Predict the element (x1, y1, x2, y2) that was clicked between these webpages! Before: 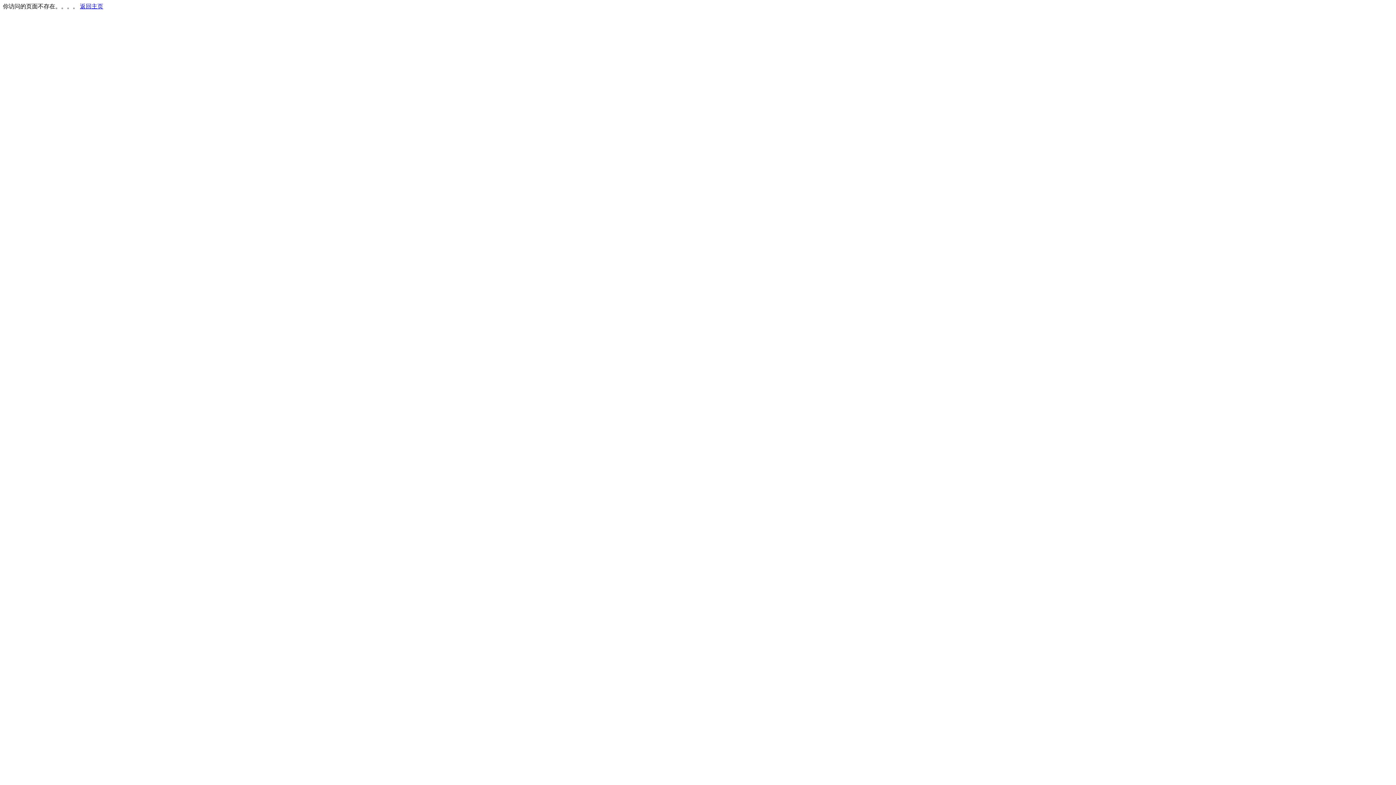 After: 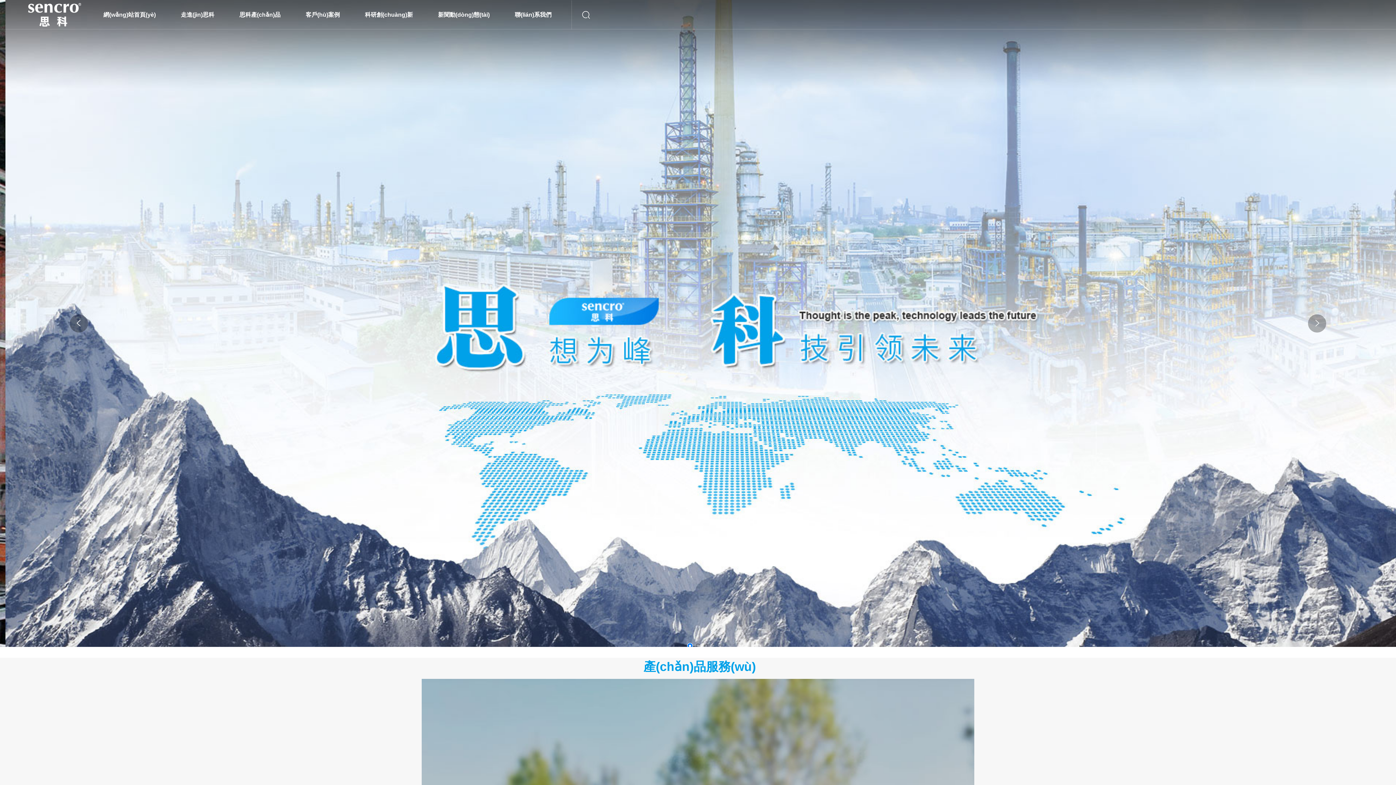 Action: label: 返回主页 bbox: (80, 3, 103, 9)